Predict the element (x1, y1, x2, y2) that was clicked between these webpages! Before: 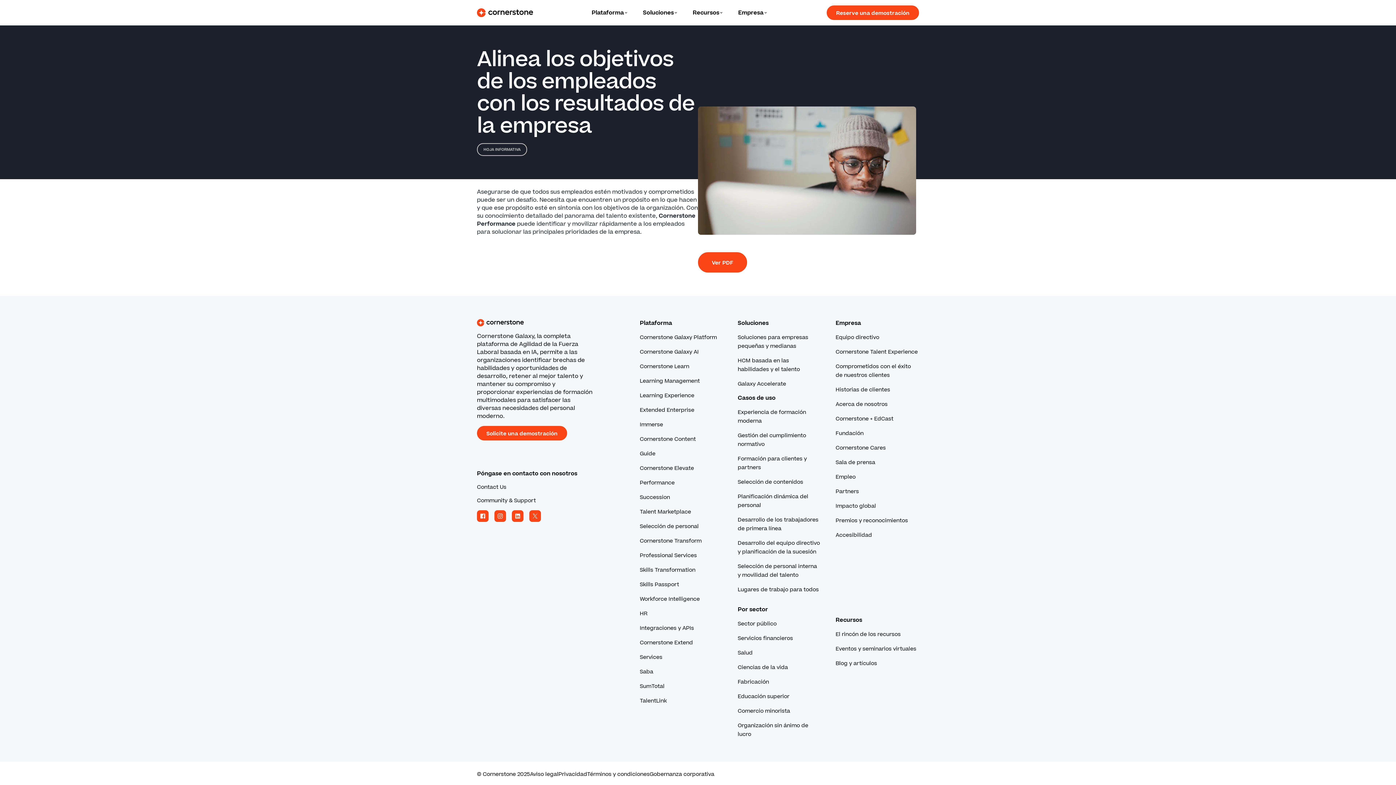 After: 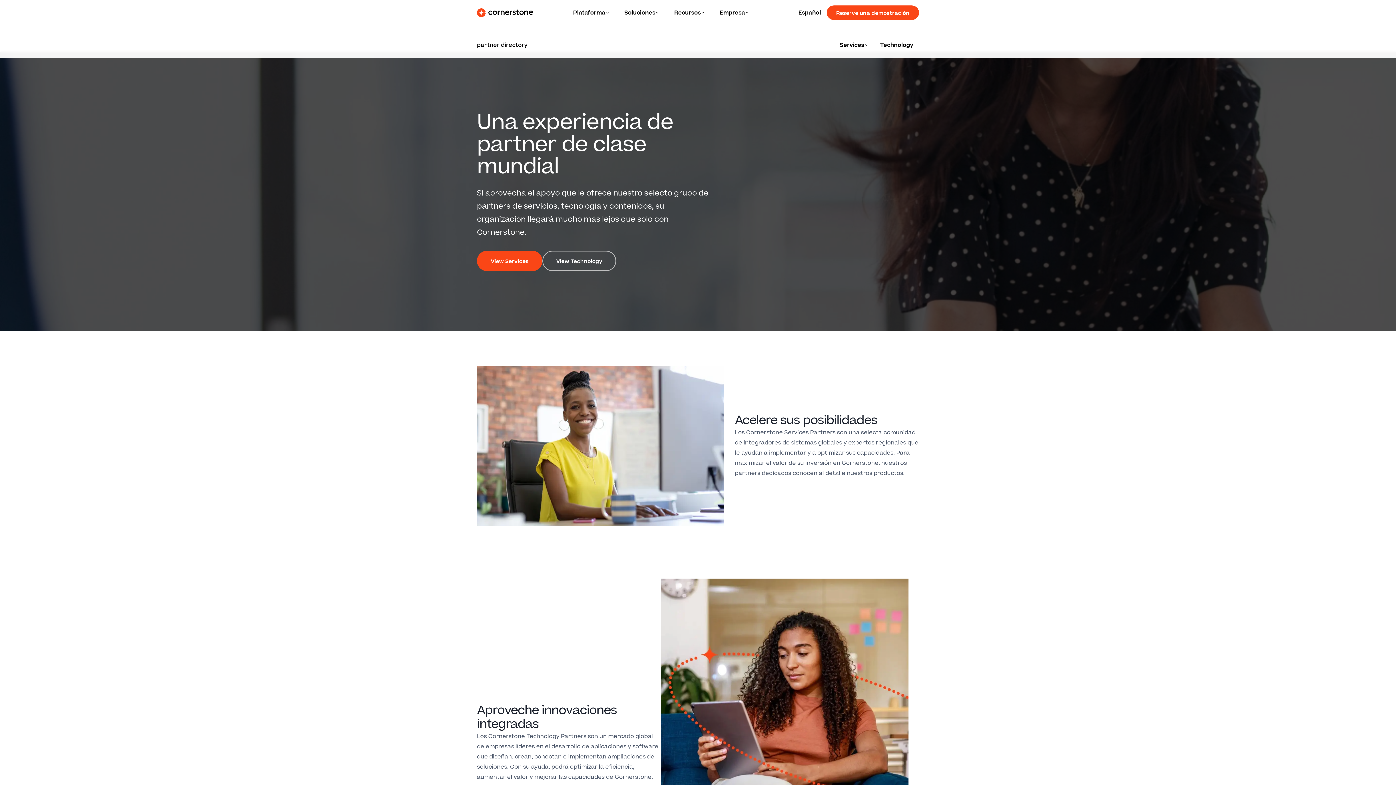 Action: label: Partners bbox: (835, 488, 859, 495)